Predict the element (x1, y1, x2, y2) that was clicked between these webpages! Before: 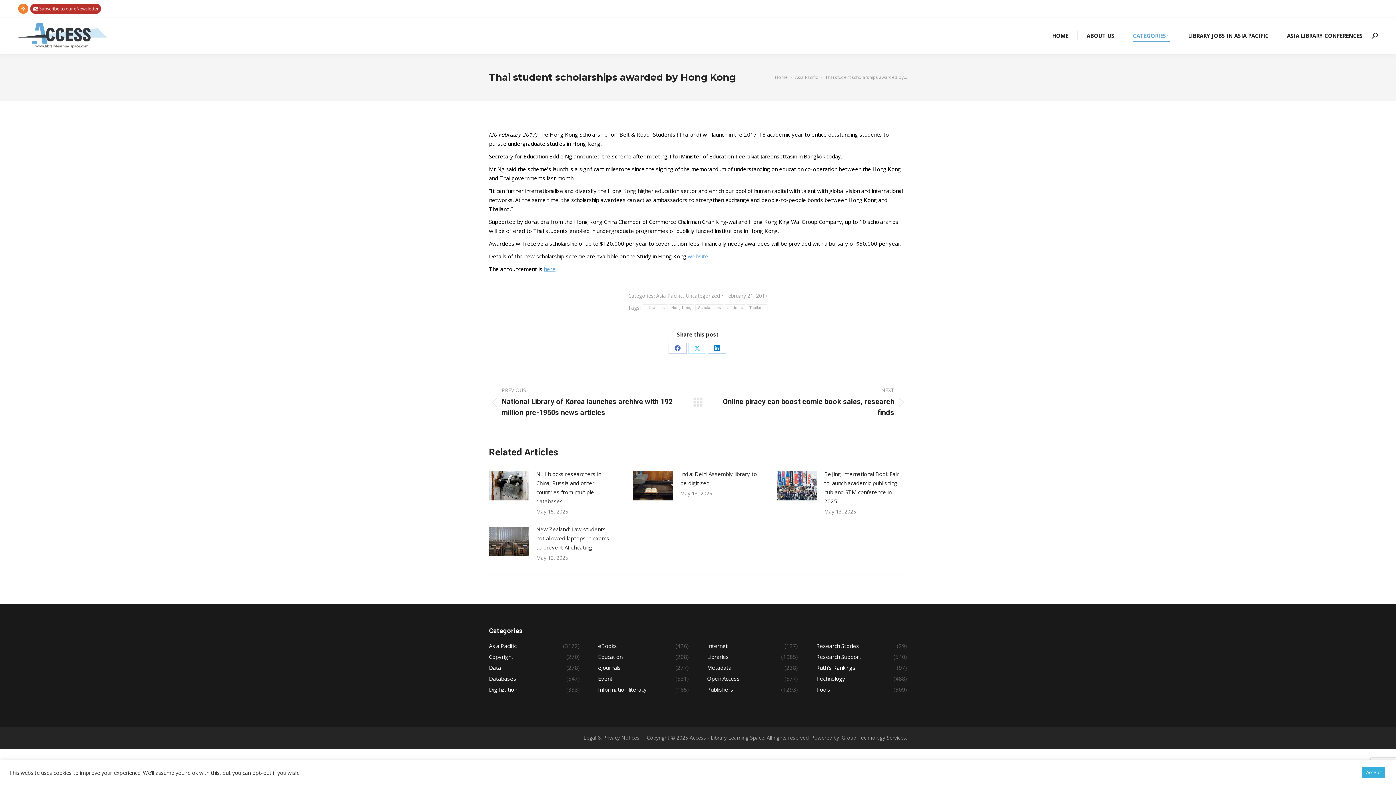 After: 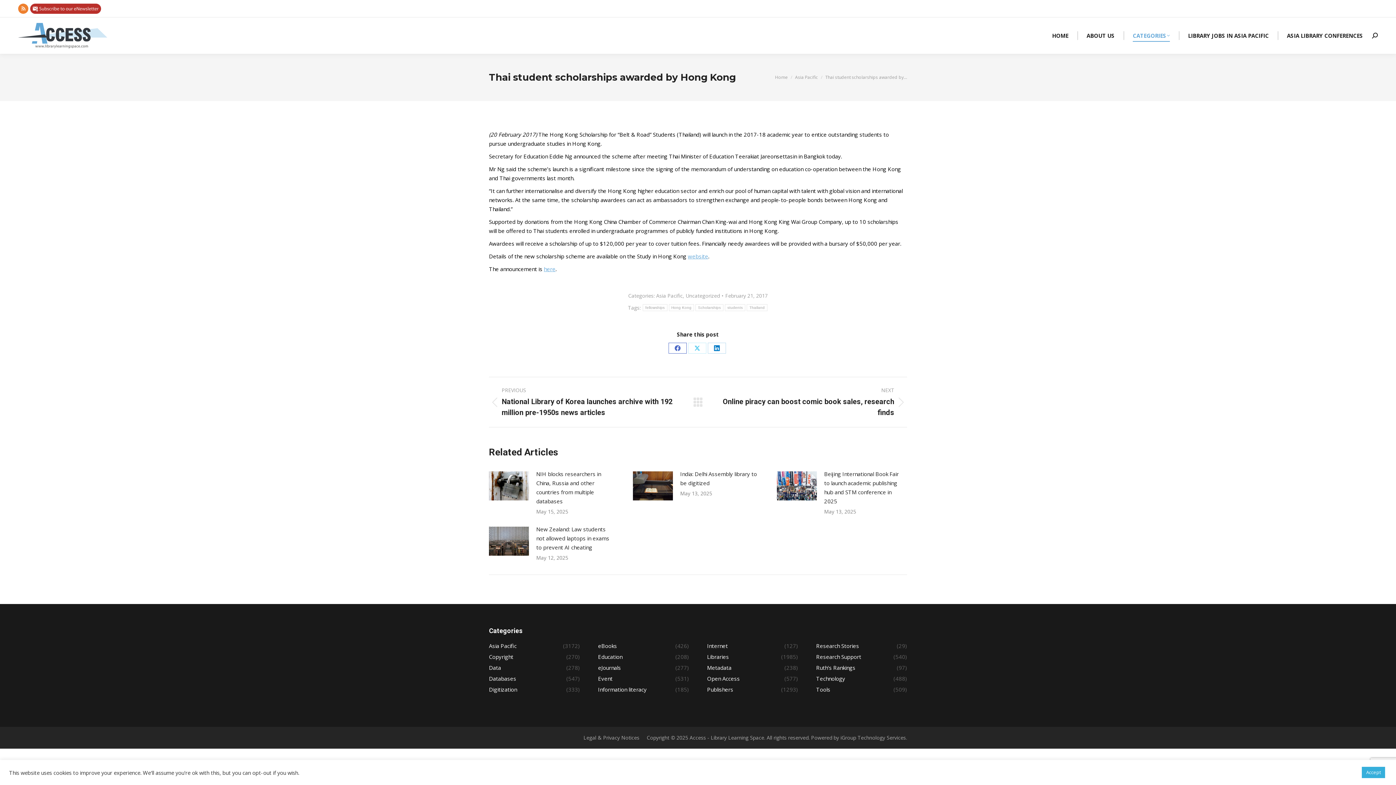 Action: label: Share on Facebook bbox: (668, 342, 686, 353)